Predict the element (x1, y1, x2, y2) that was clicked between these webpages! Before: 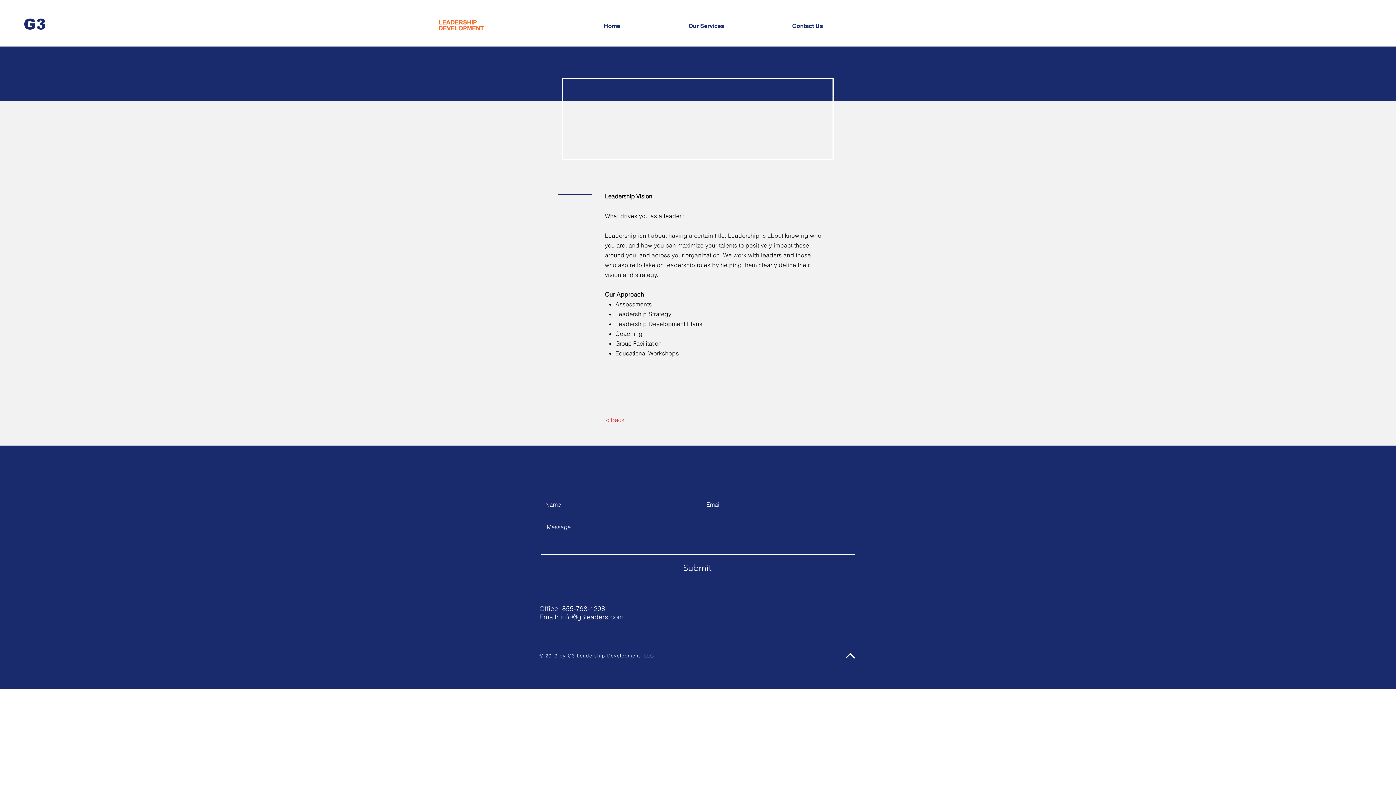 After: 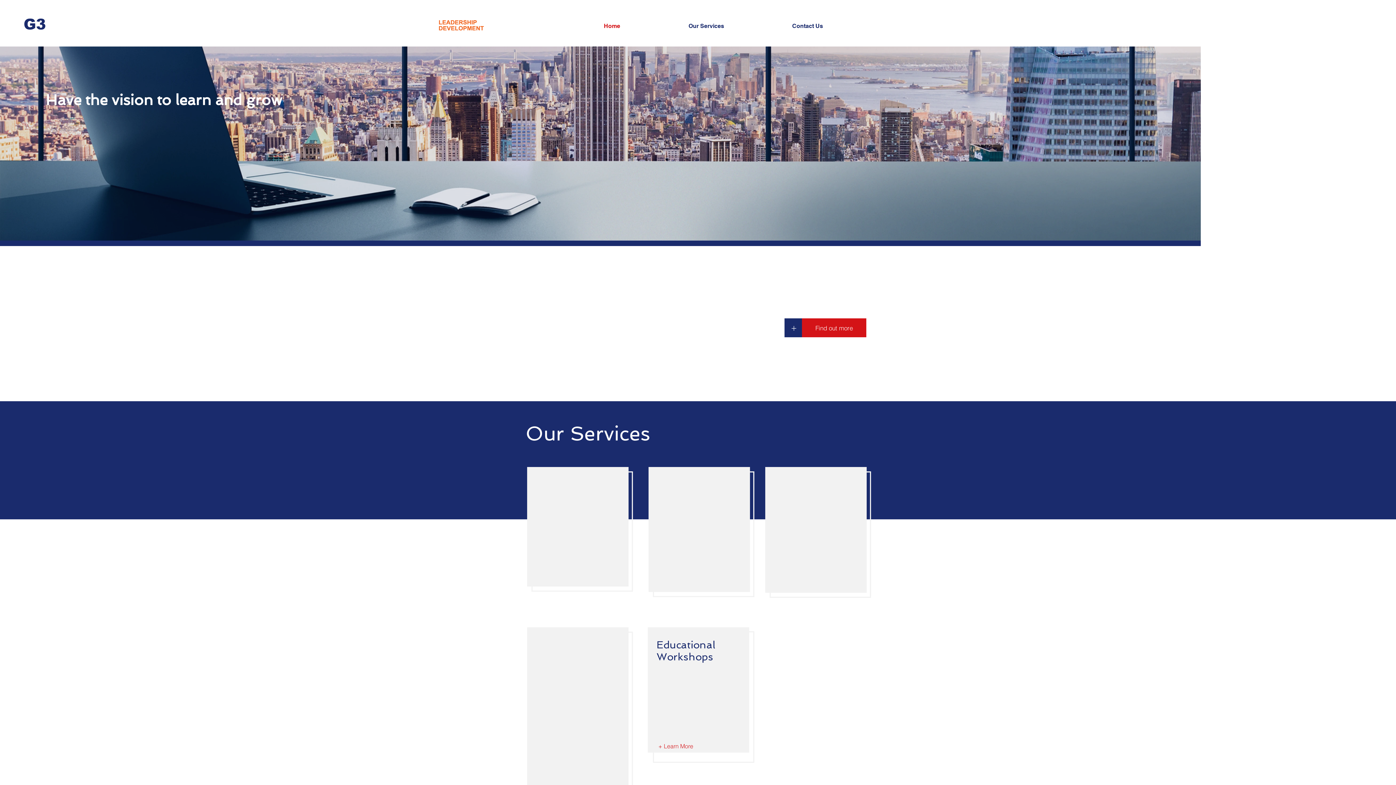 Action: label: G3  bbox: (22, 11, 46, 37)